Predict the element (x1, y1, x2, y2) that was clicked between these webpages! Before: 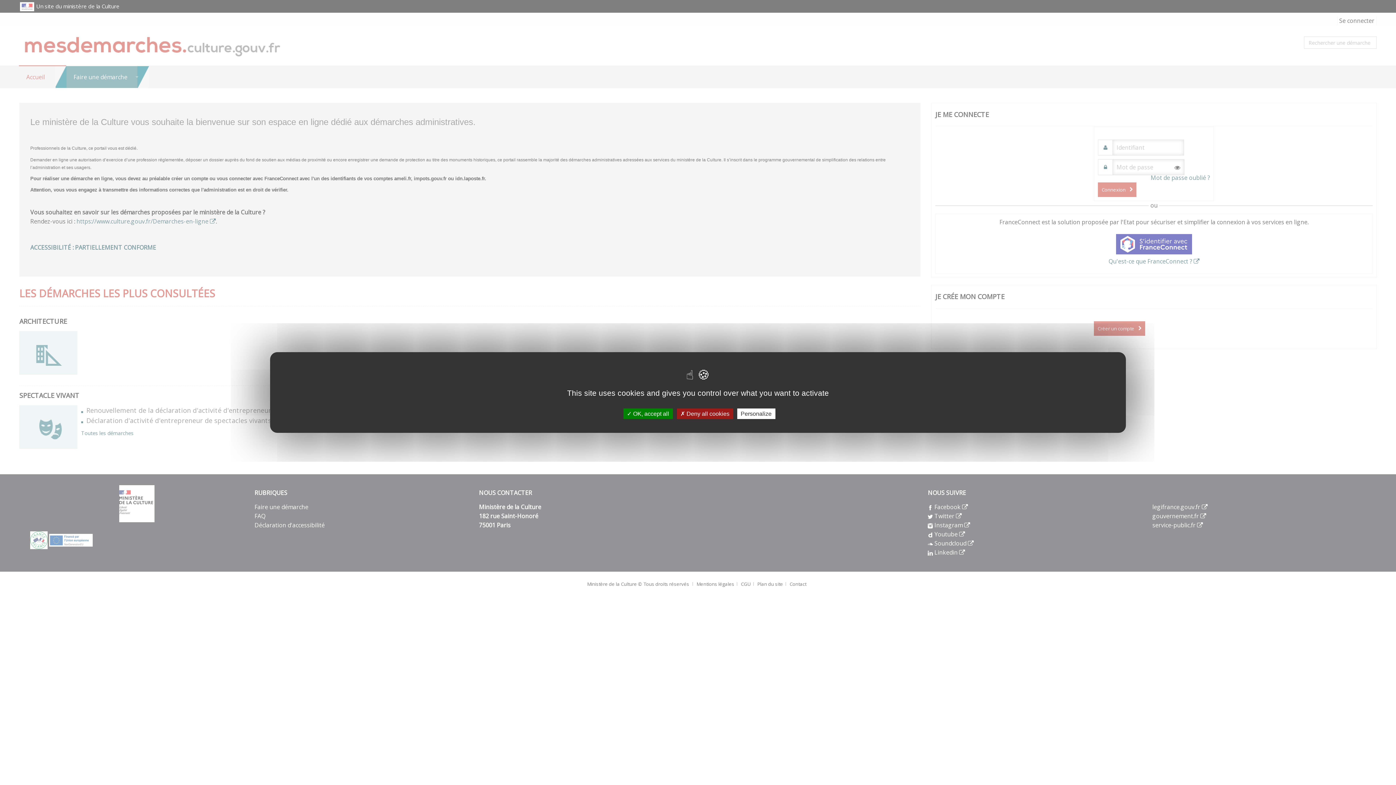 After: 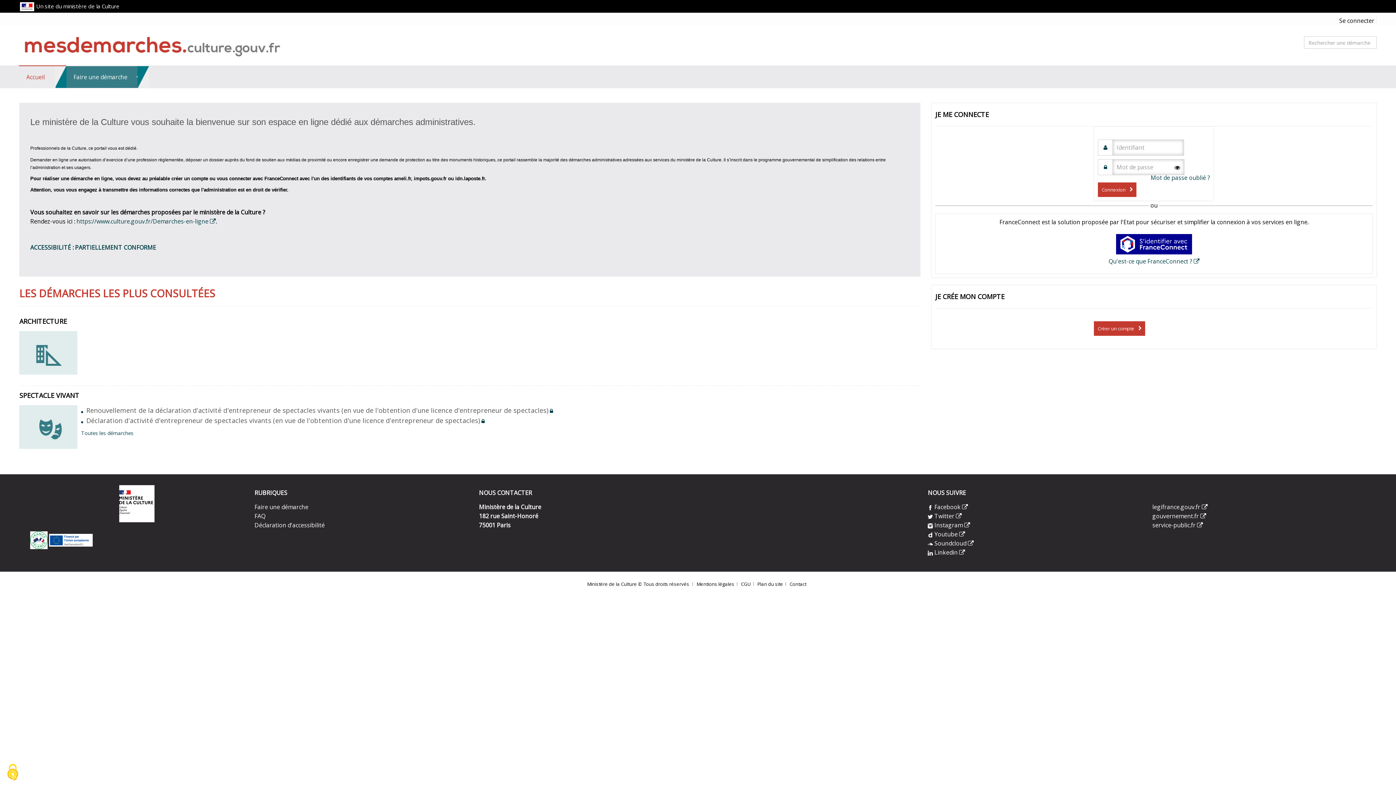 Action: bbox: (676, 408, 733, 419) label:  Deny all cookies